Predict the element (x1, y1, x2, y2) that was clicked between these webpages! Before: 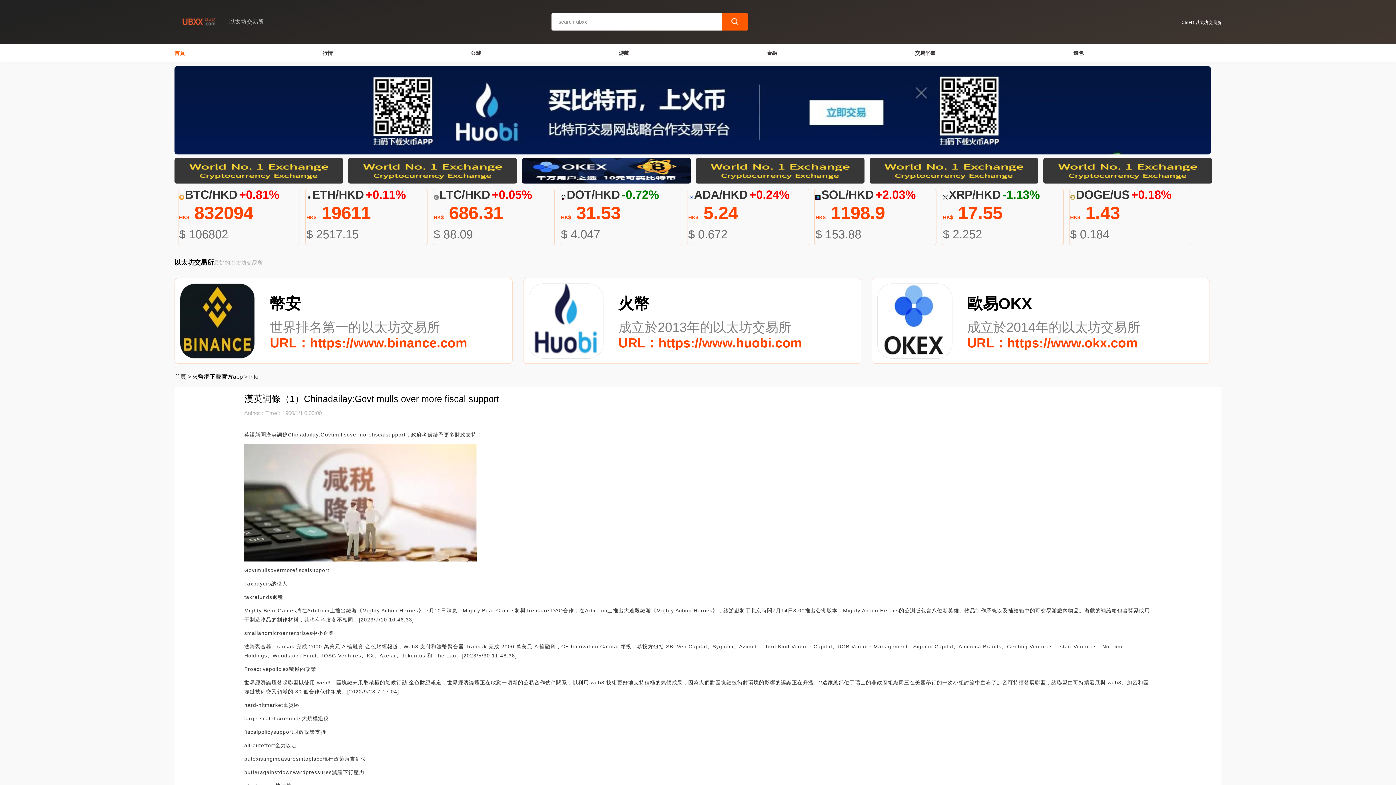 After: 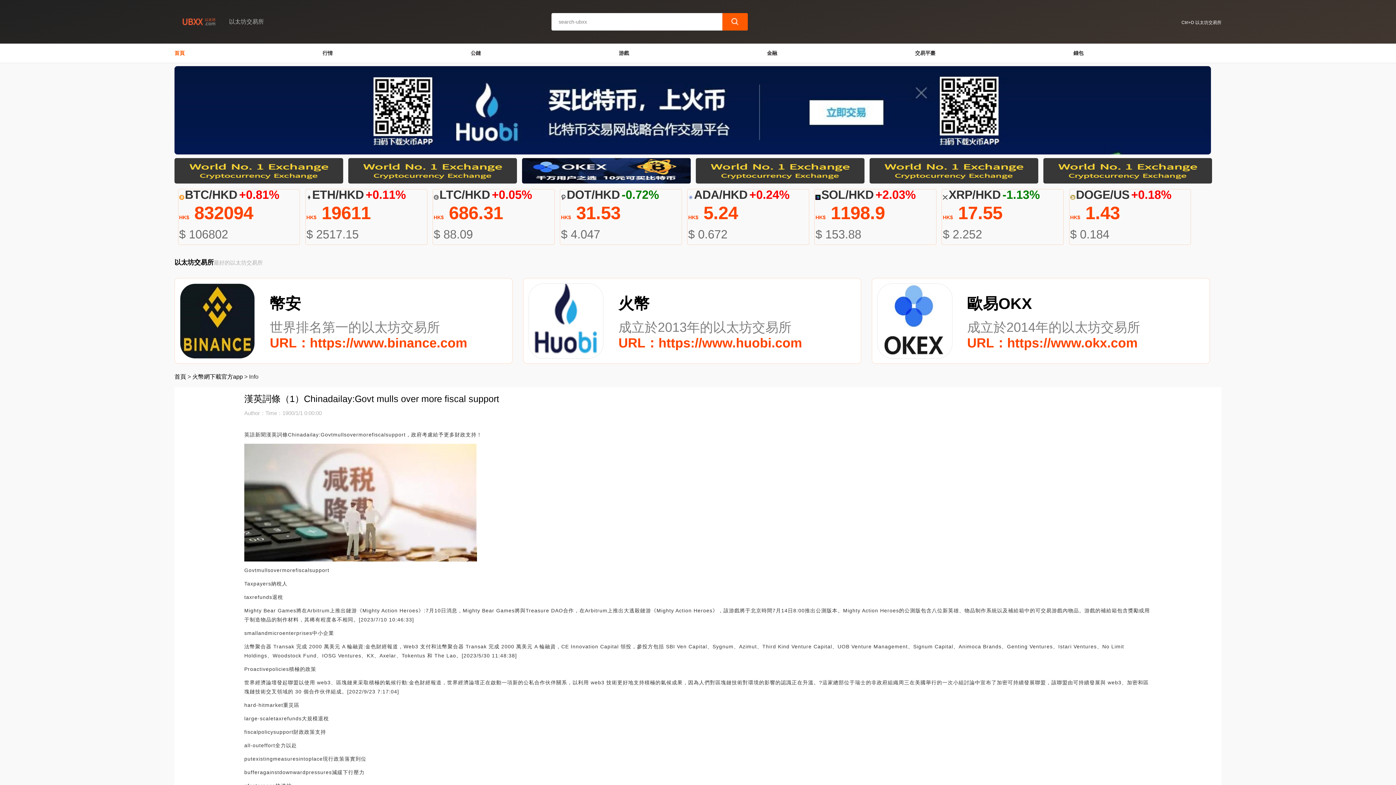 Action: bbox: (869, 158, 1038, 183)